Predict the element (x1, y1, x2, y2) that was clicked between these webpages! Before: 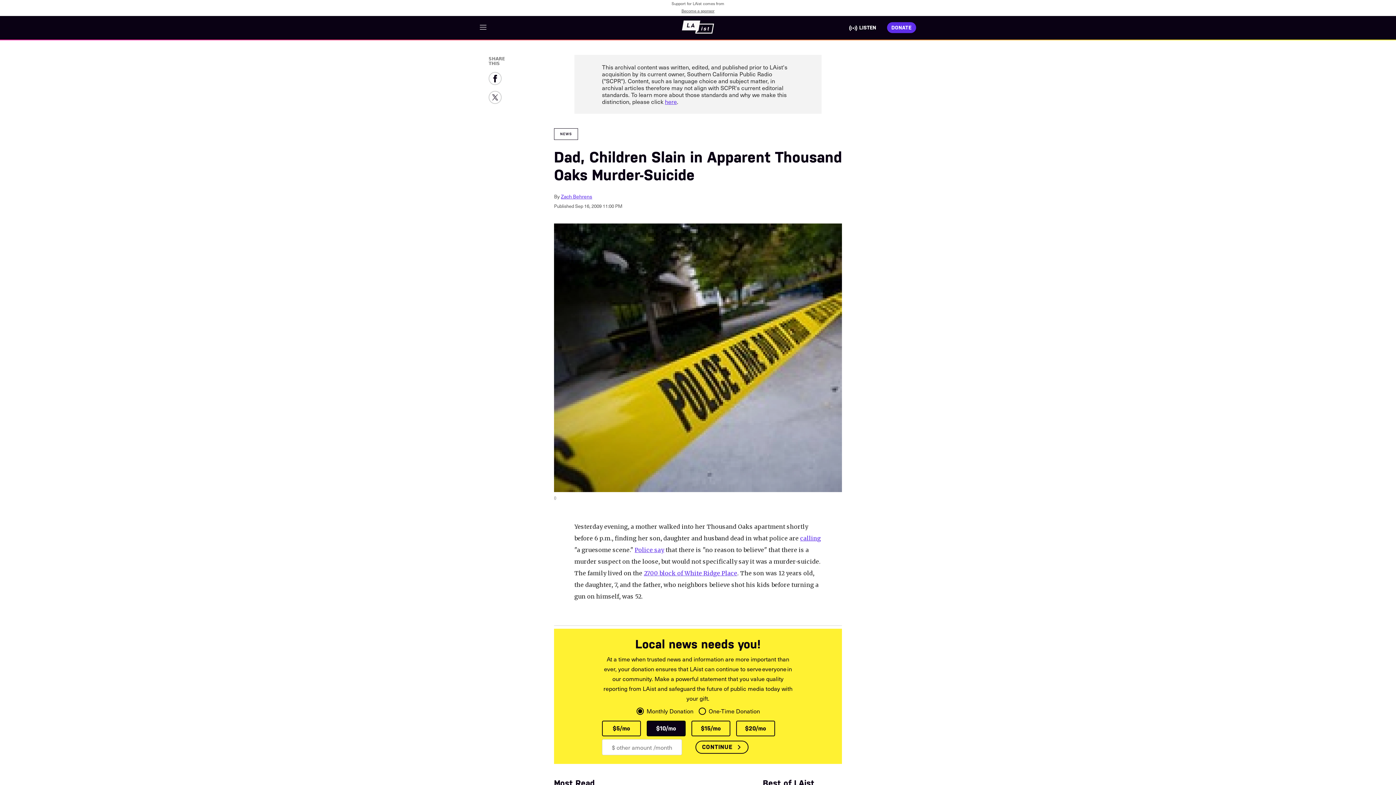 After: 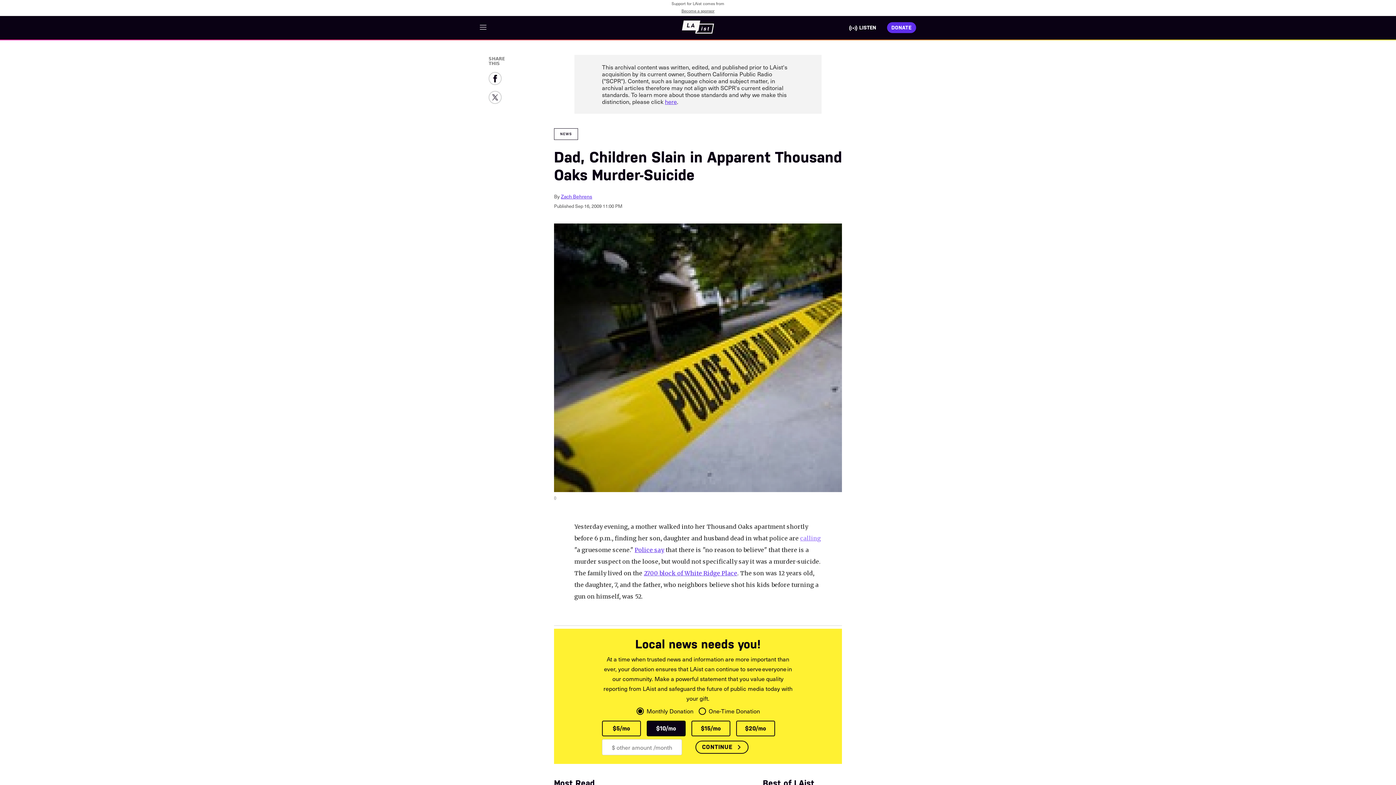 Action: bbox: (800, 534, 821, 542) label: calling